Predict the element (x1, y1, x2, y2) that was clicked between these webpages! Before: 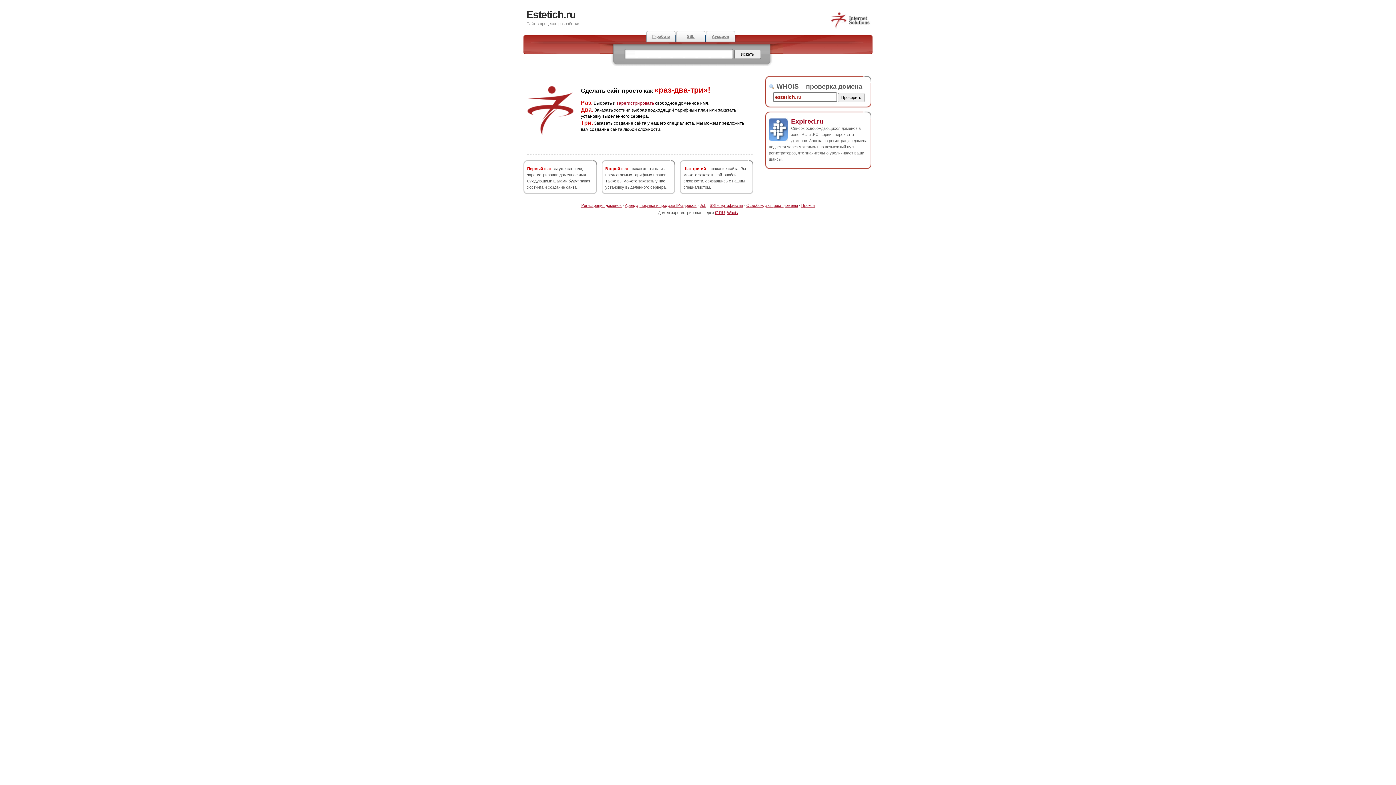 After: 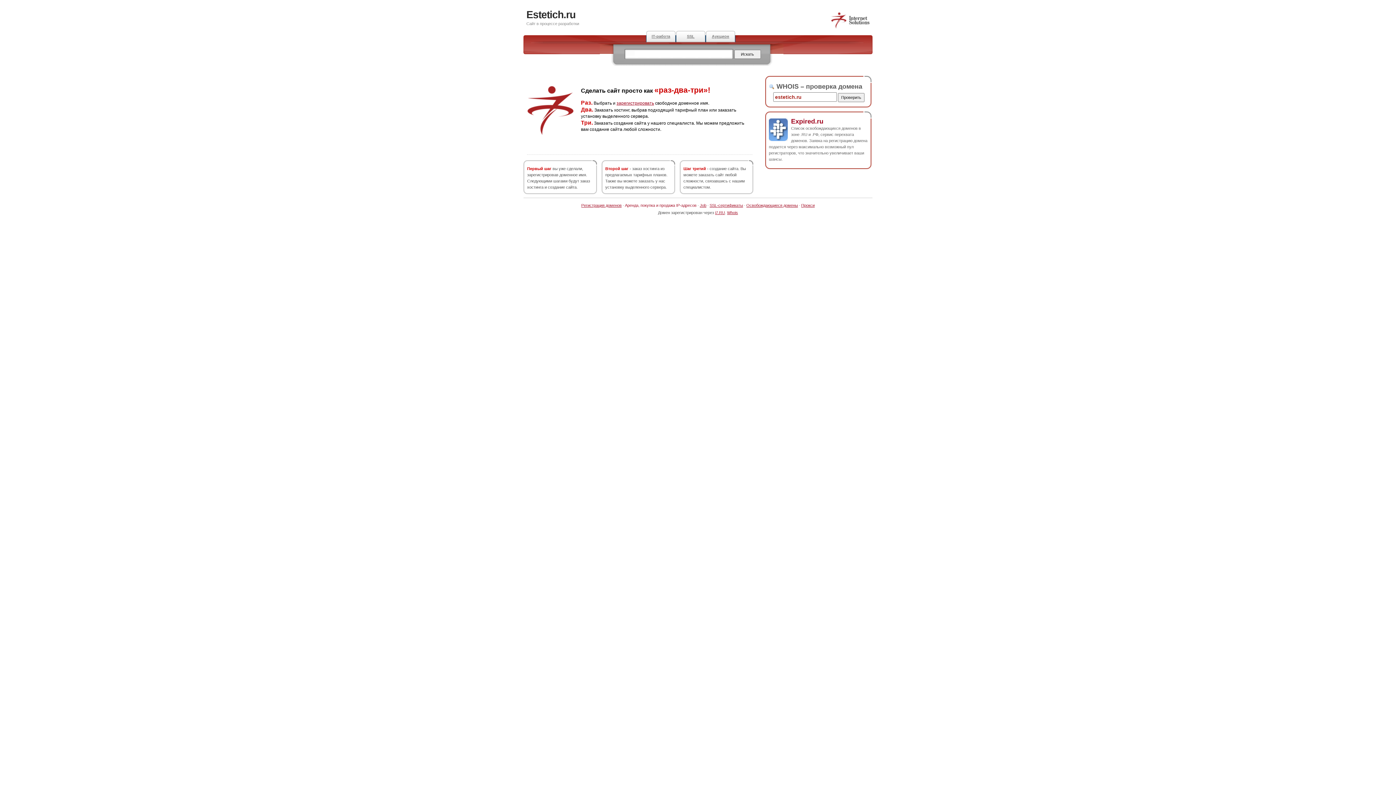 Action: label: Аренда, покупка и продажа IP-адресов bbox: (625, 203, 696, 207)